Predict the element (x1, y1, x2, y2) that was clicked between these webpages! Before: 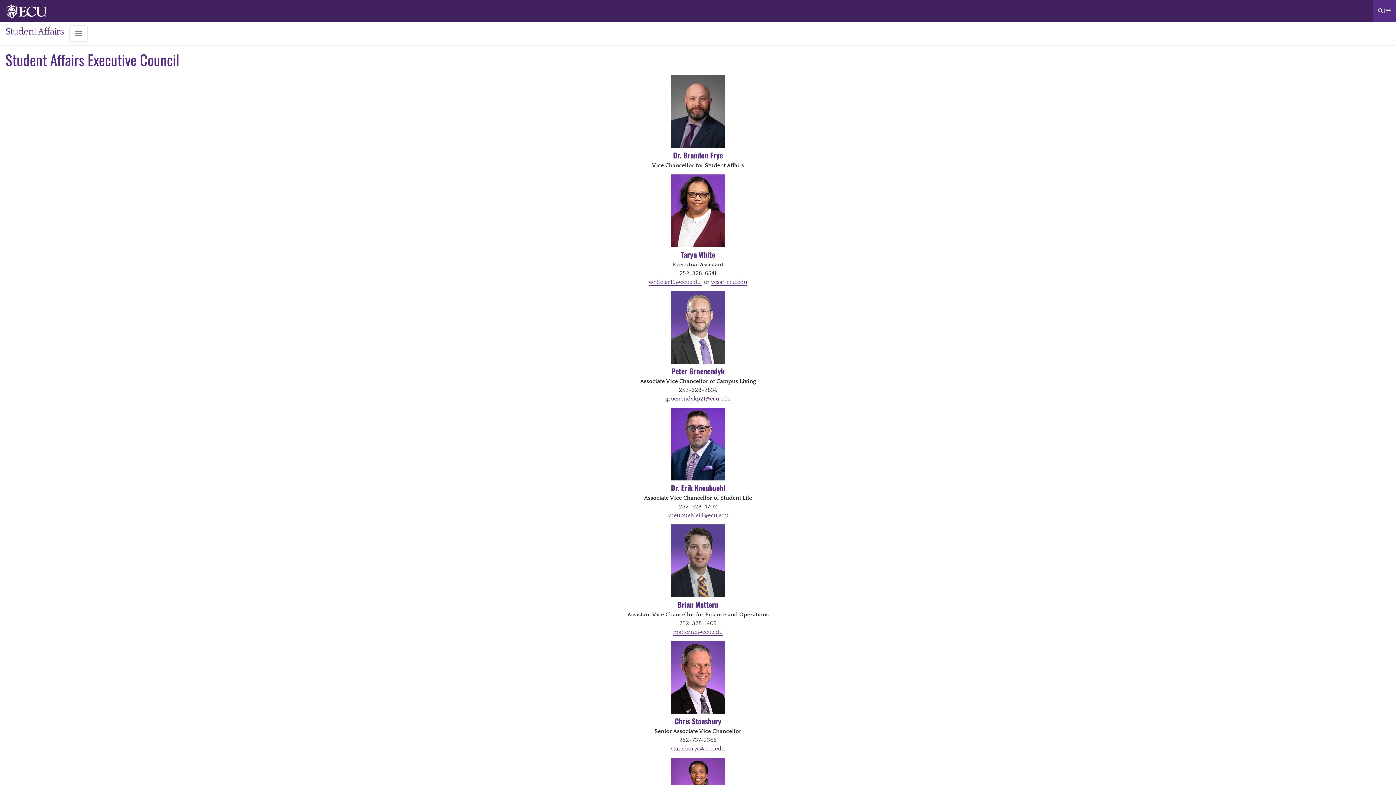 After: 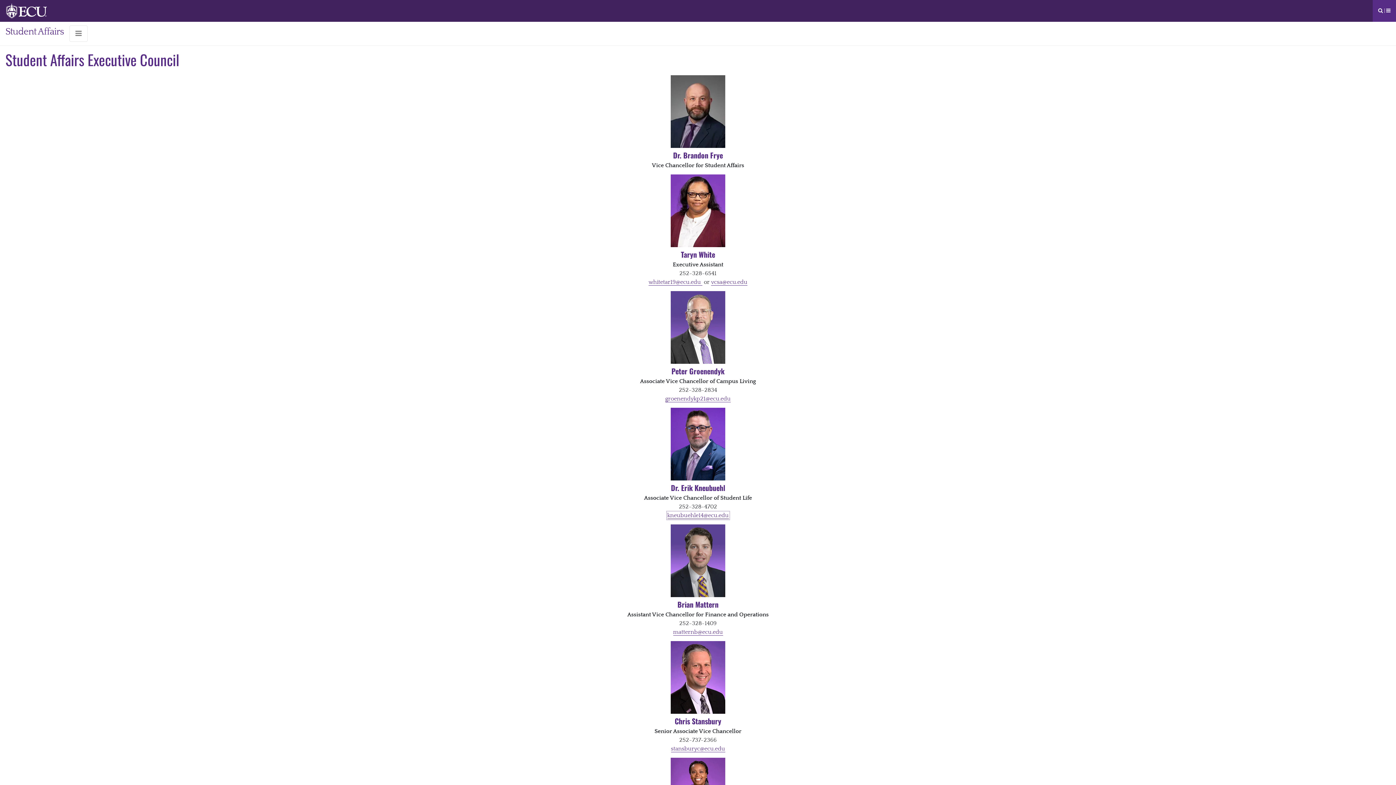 Action: label: kneubuehle14@ecu.edu bbox: (667, 512, 728, 519)